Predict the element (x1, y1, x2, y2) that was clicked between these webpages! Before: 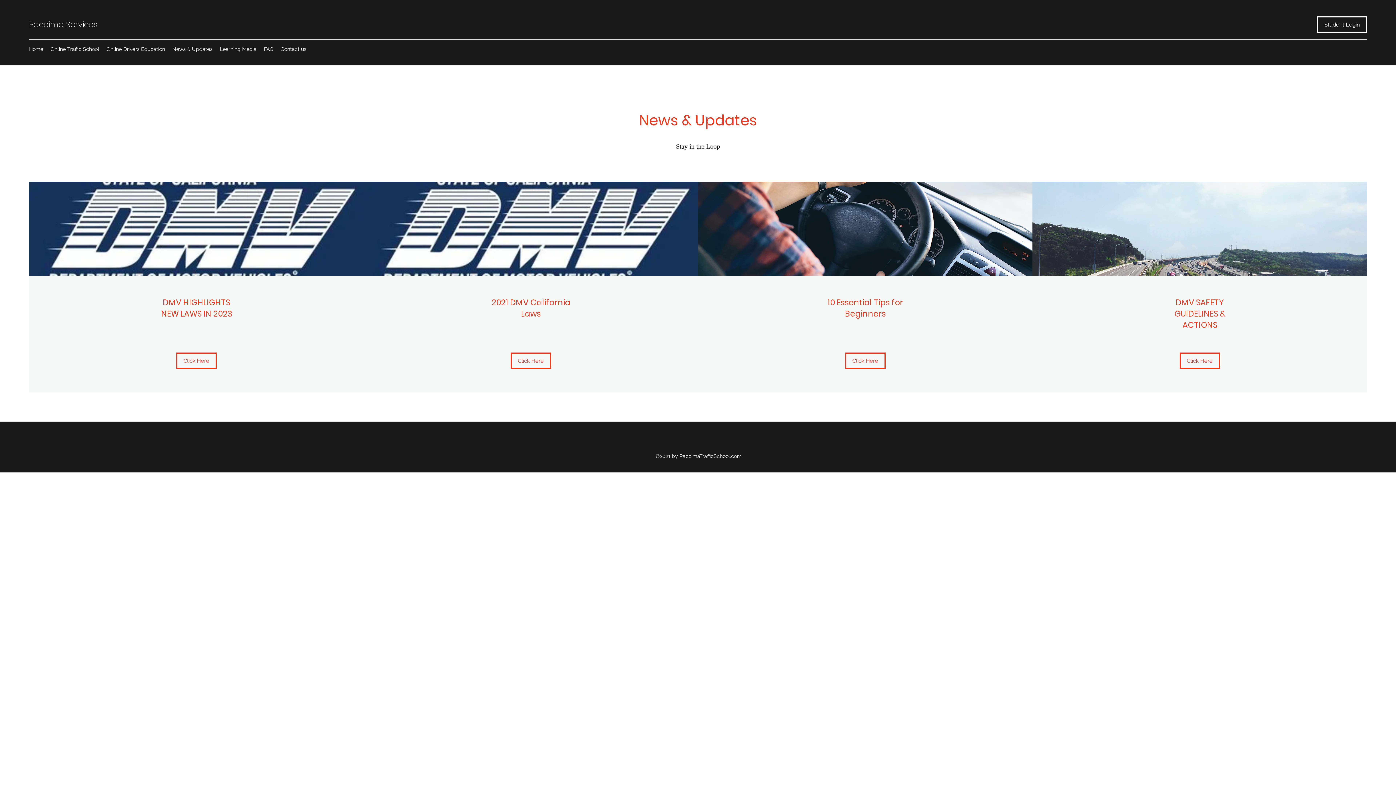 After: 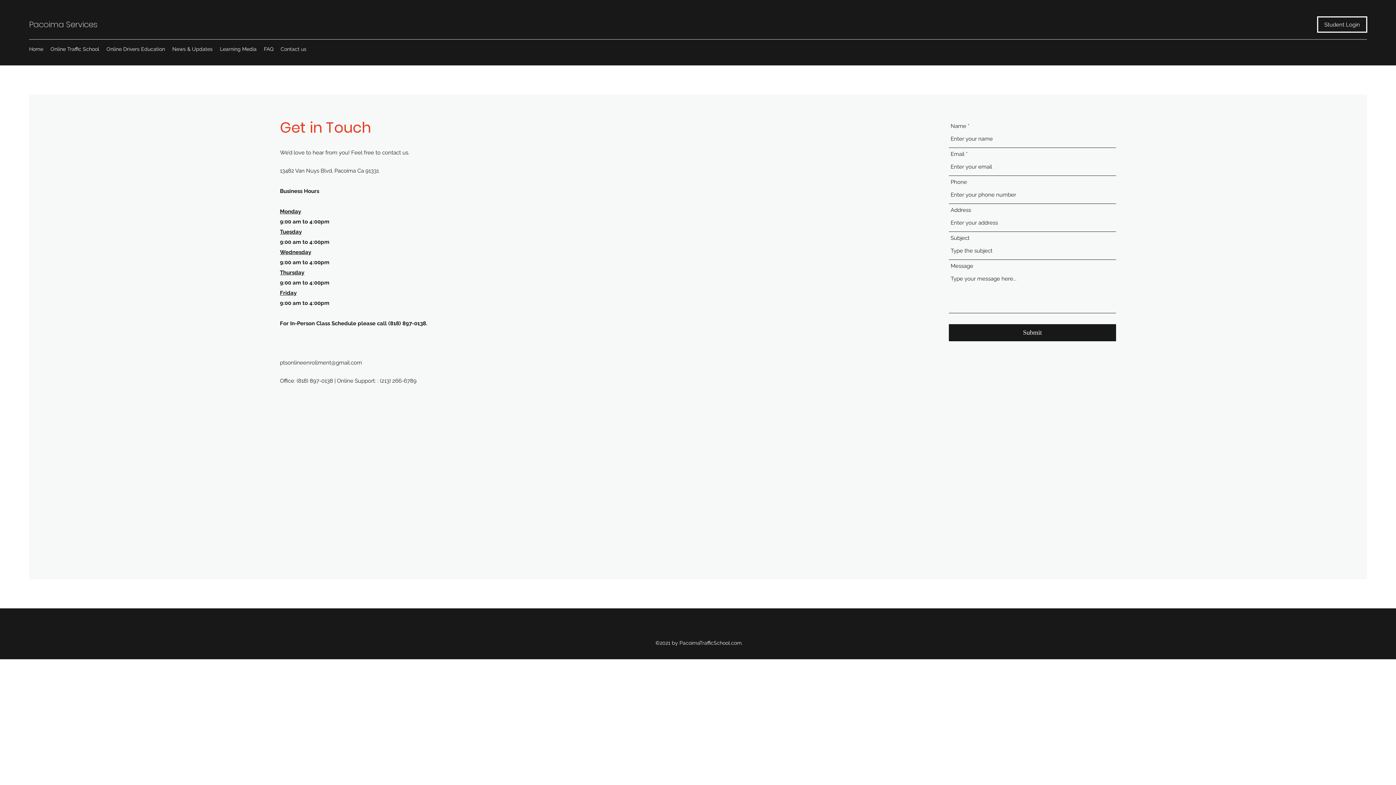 Action: bbox: (277, 43, 310, 54) label: Contact us